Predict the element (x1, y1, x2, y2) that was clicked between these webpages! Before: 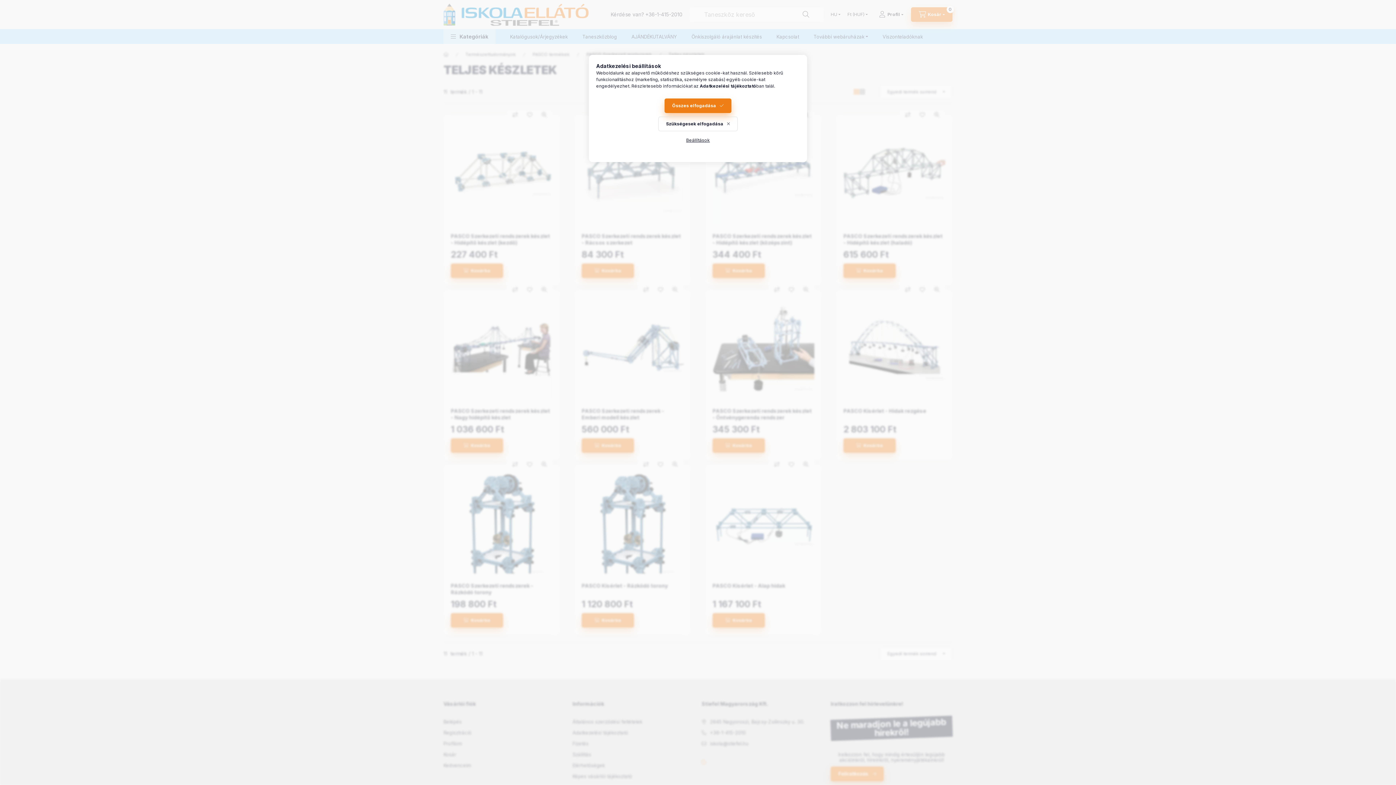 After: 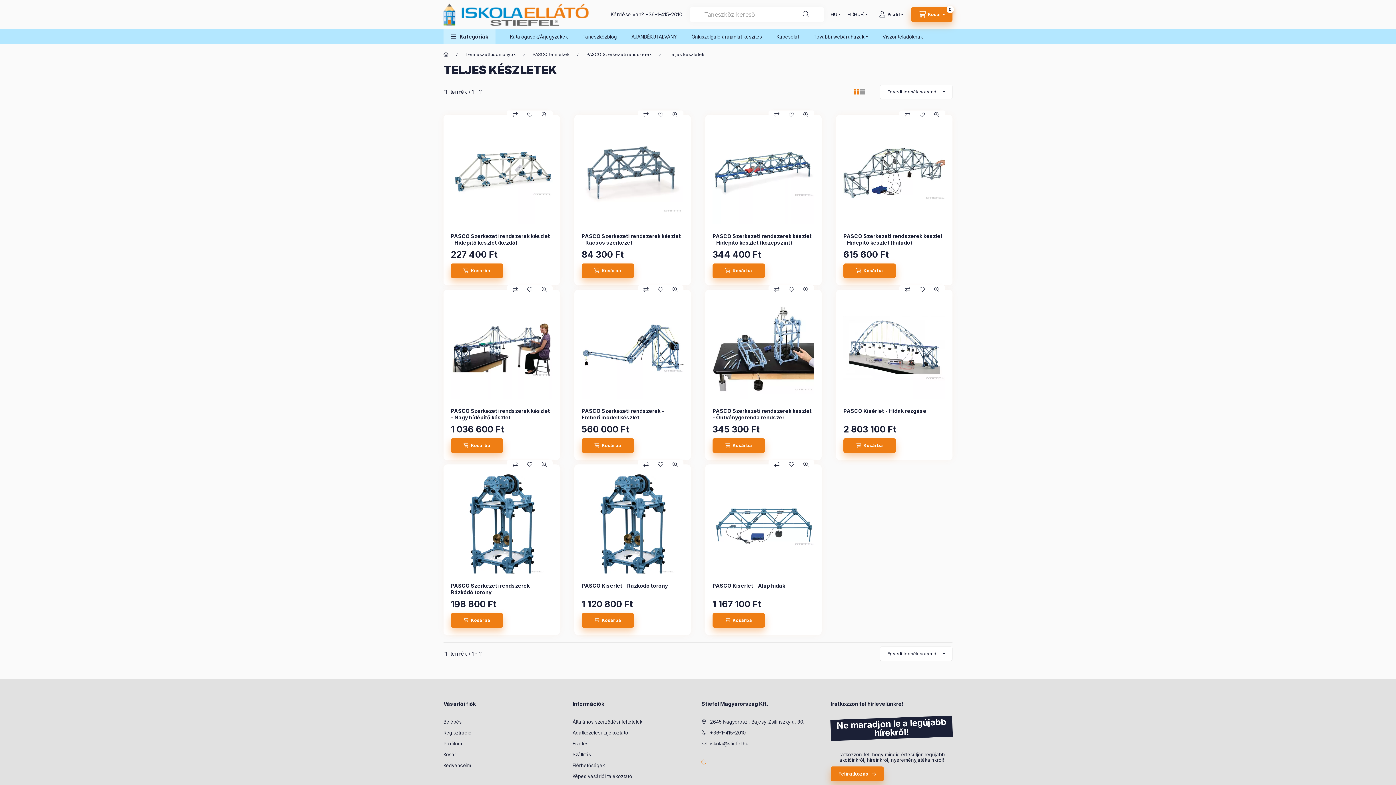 Action: label: Összes elfogadása bbox: (664, 98, 731, 113)